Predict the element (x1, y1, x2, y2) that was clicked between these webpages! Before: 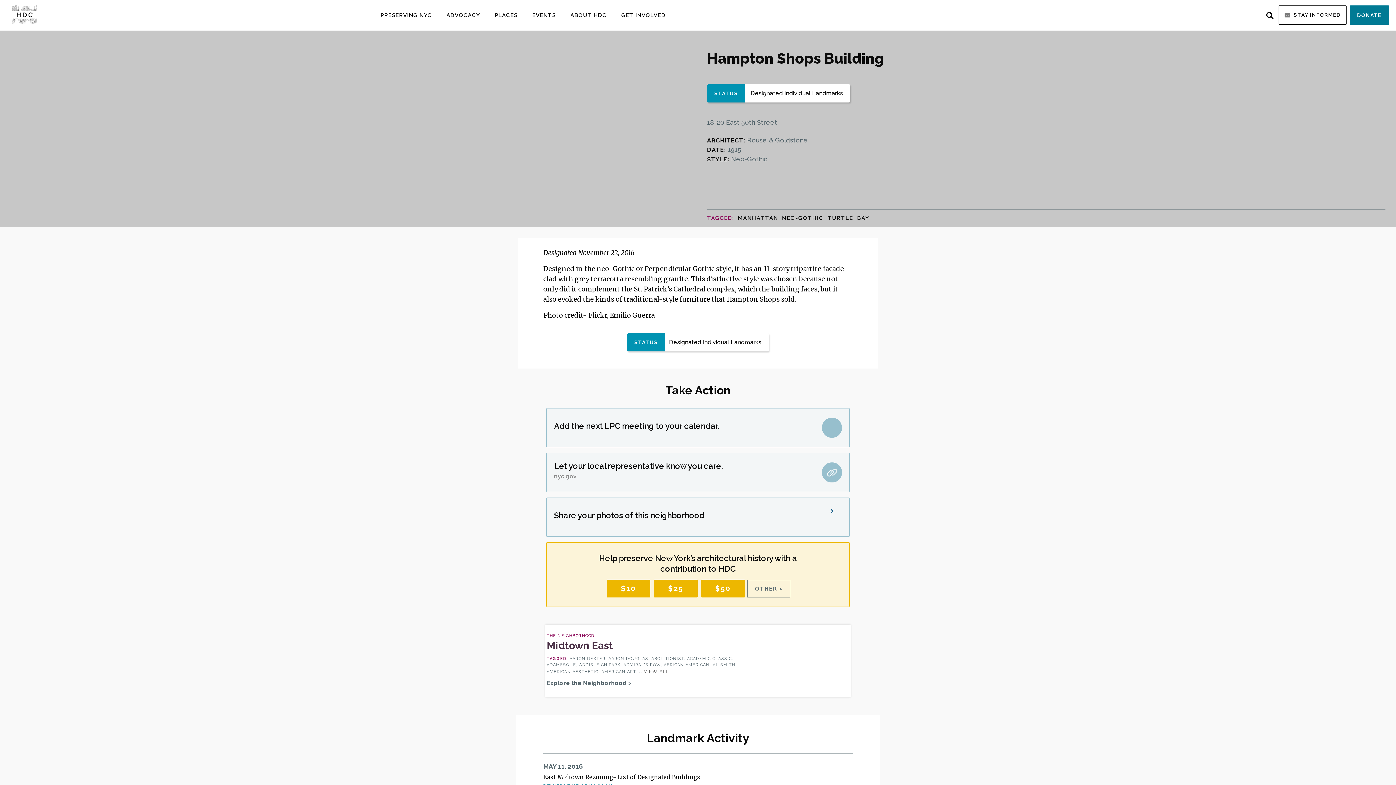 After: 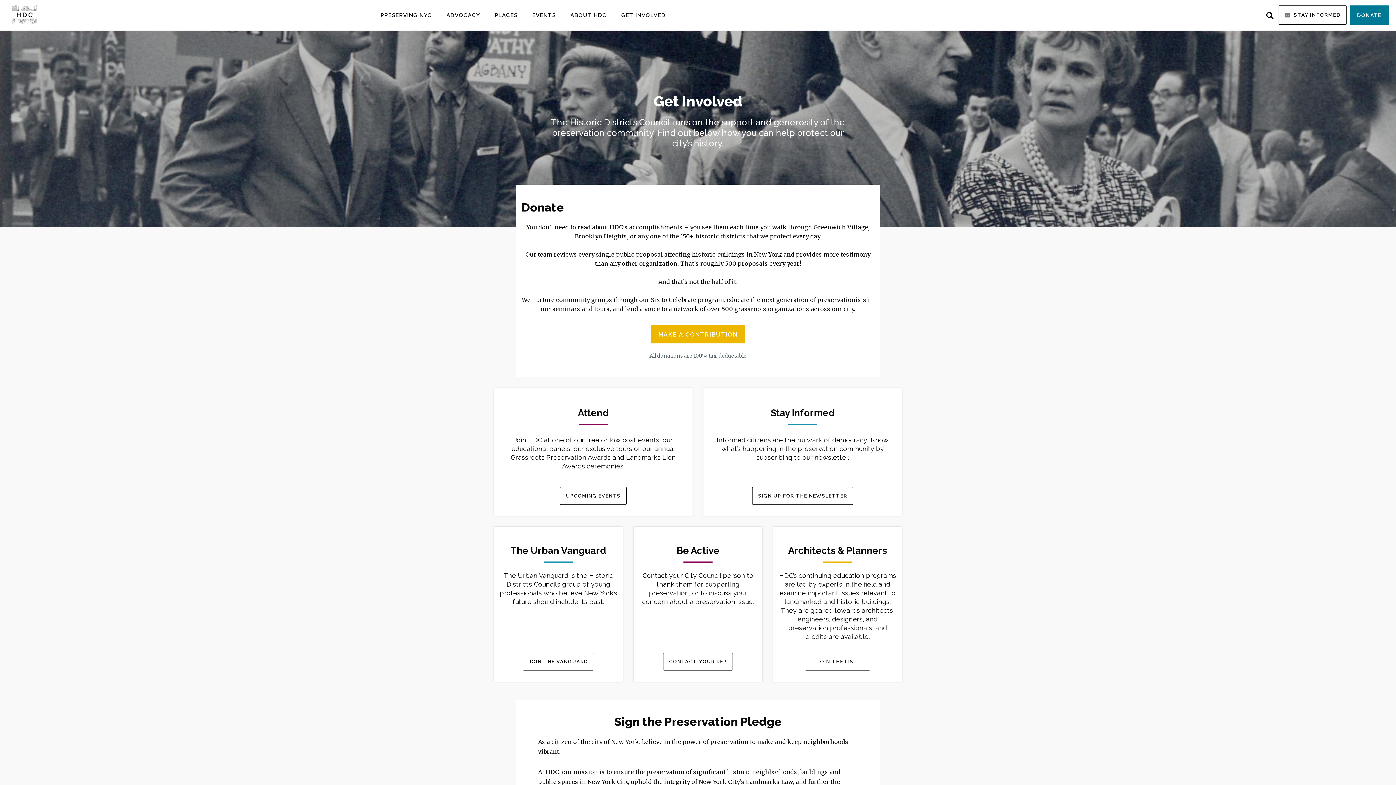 Action: label: GET INVOLVED bbox: (621, 0, 665, 30)